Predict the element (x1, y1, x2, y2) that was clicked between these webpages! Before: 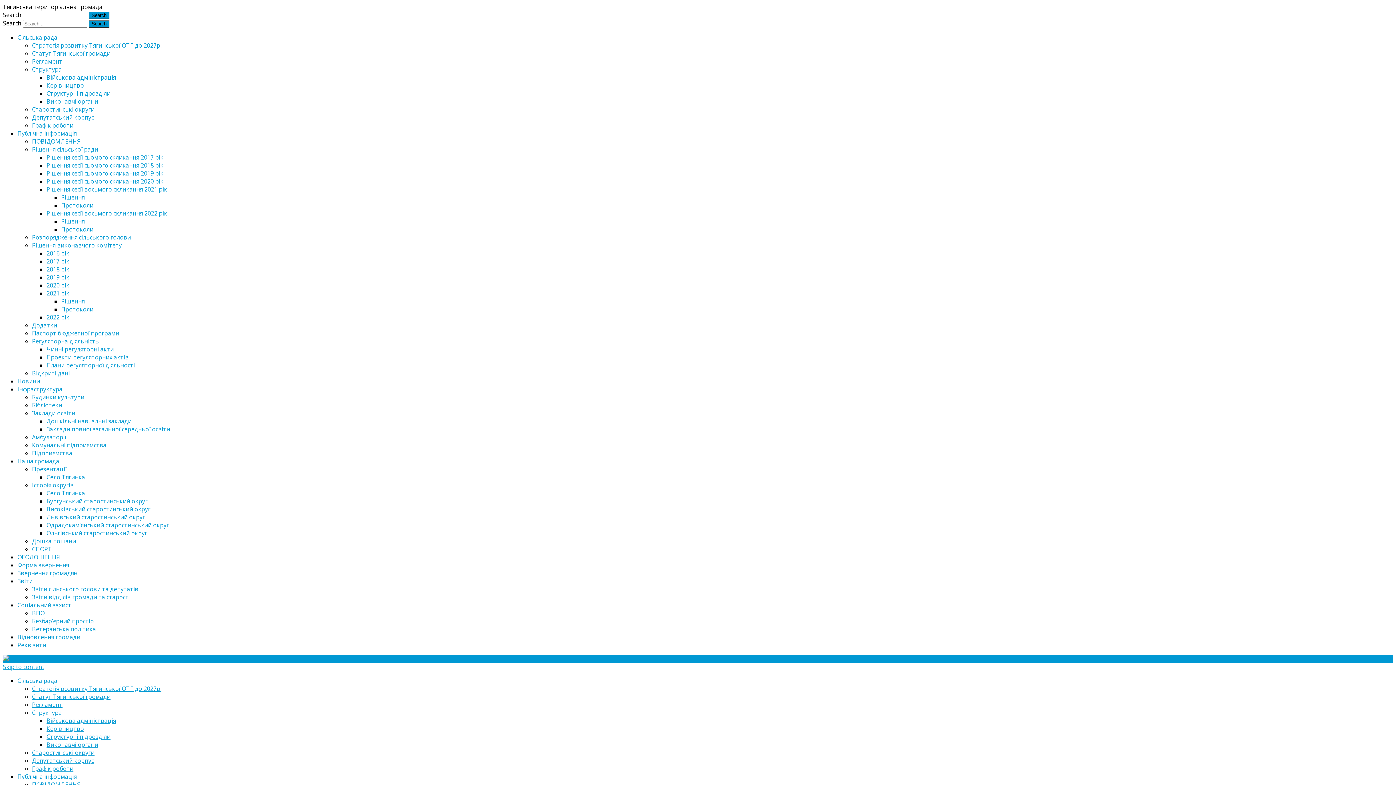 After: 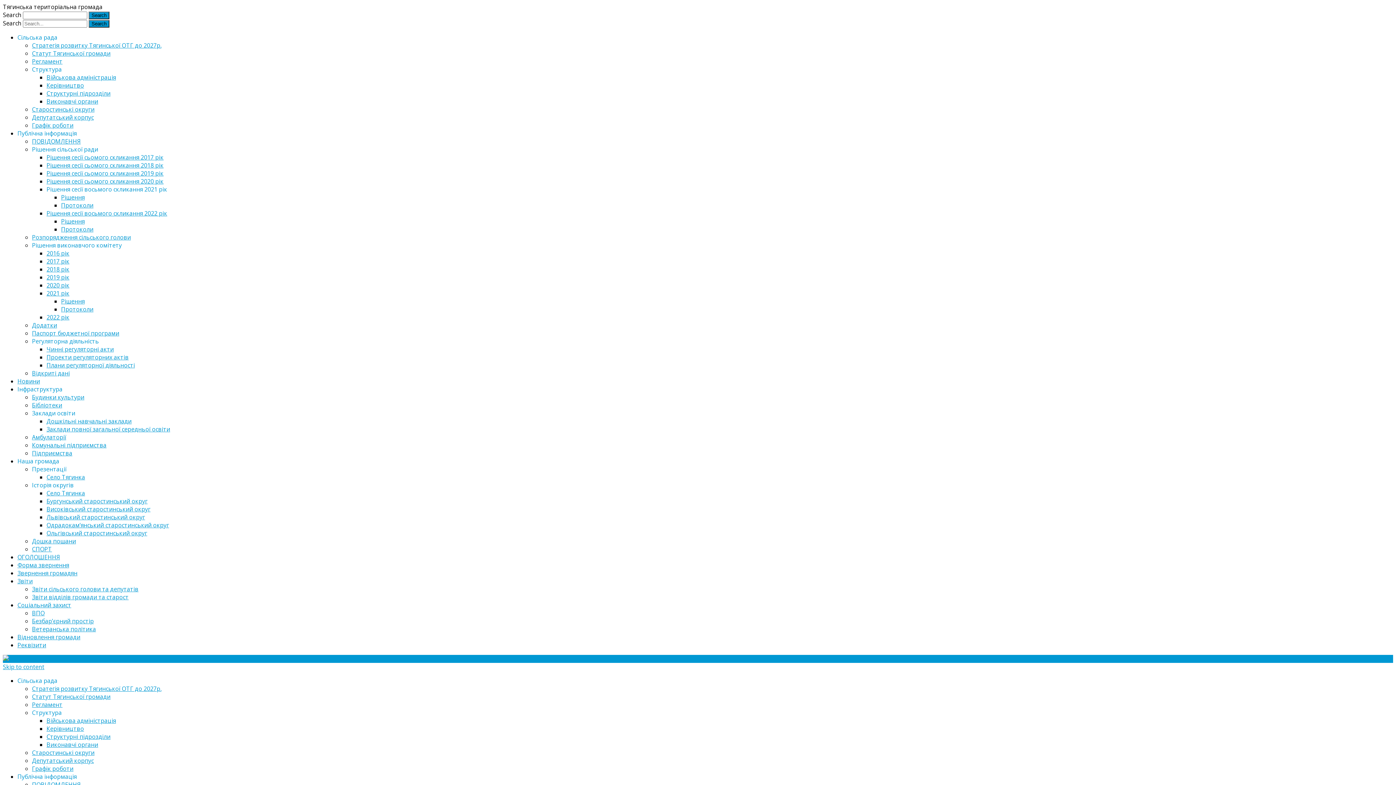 Action: label: Рішення сільської ради bbox: (32, 145, 98, 153)